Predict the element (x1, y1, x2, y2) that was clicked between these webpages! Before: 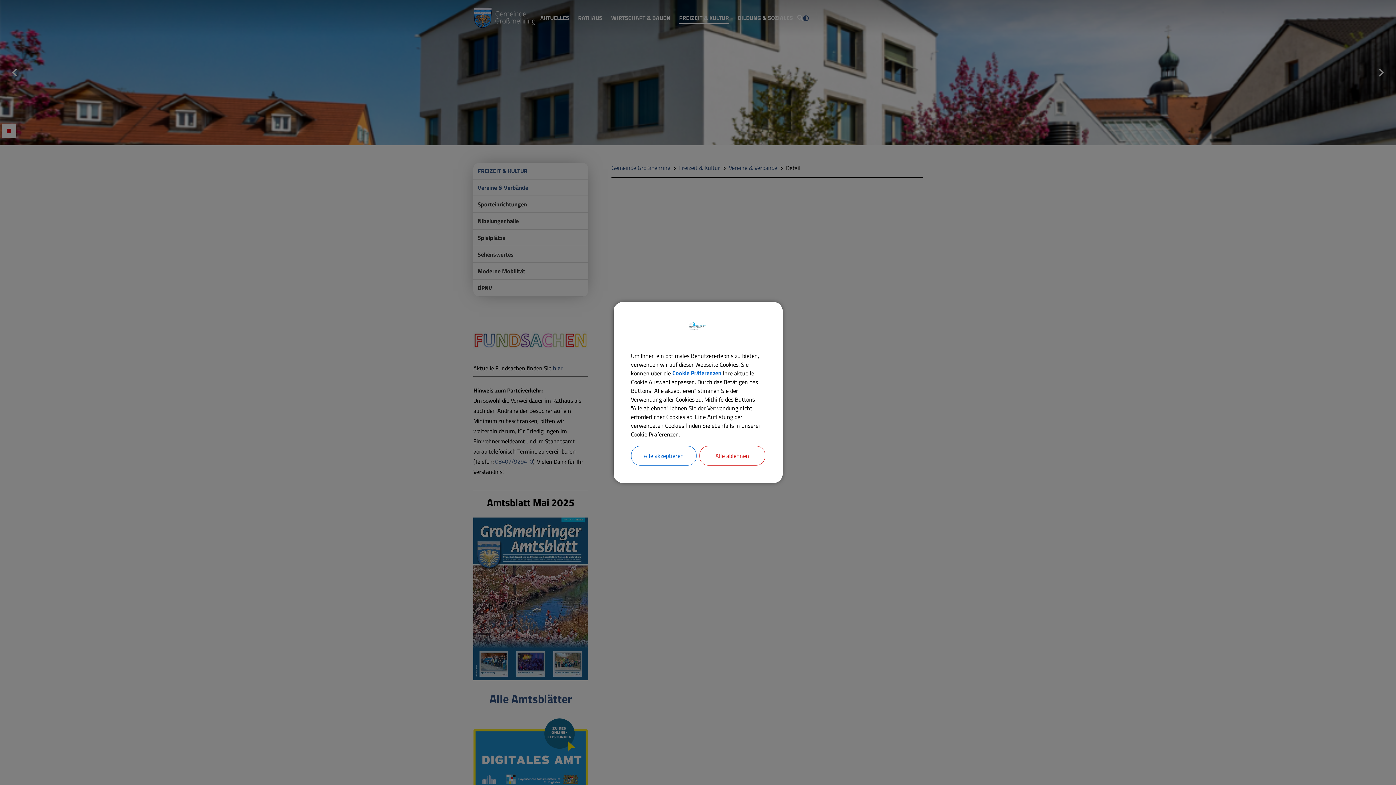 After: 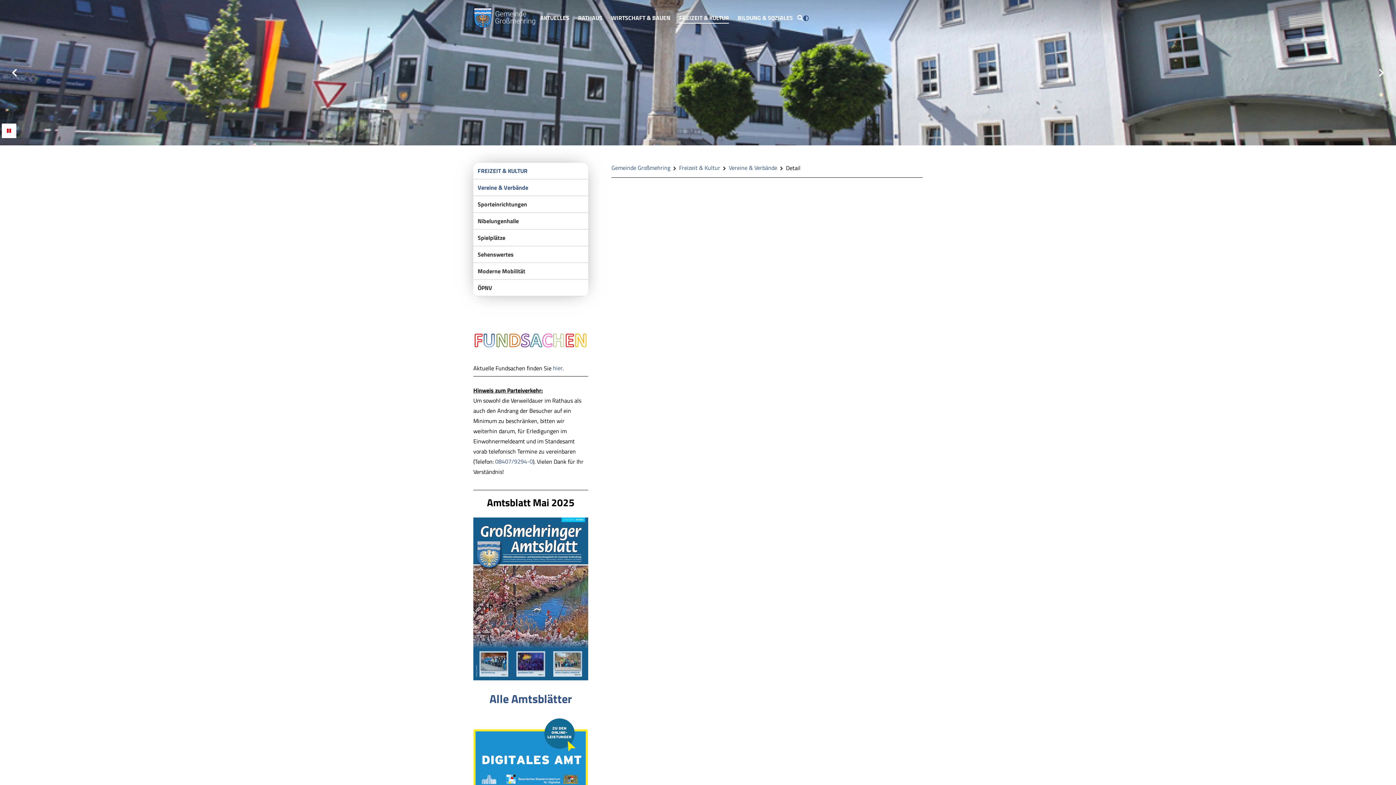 Action: bbox: (631, 446, 696, 465) label: Alle akzeptieren